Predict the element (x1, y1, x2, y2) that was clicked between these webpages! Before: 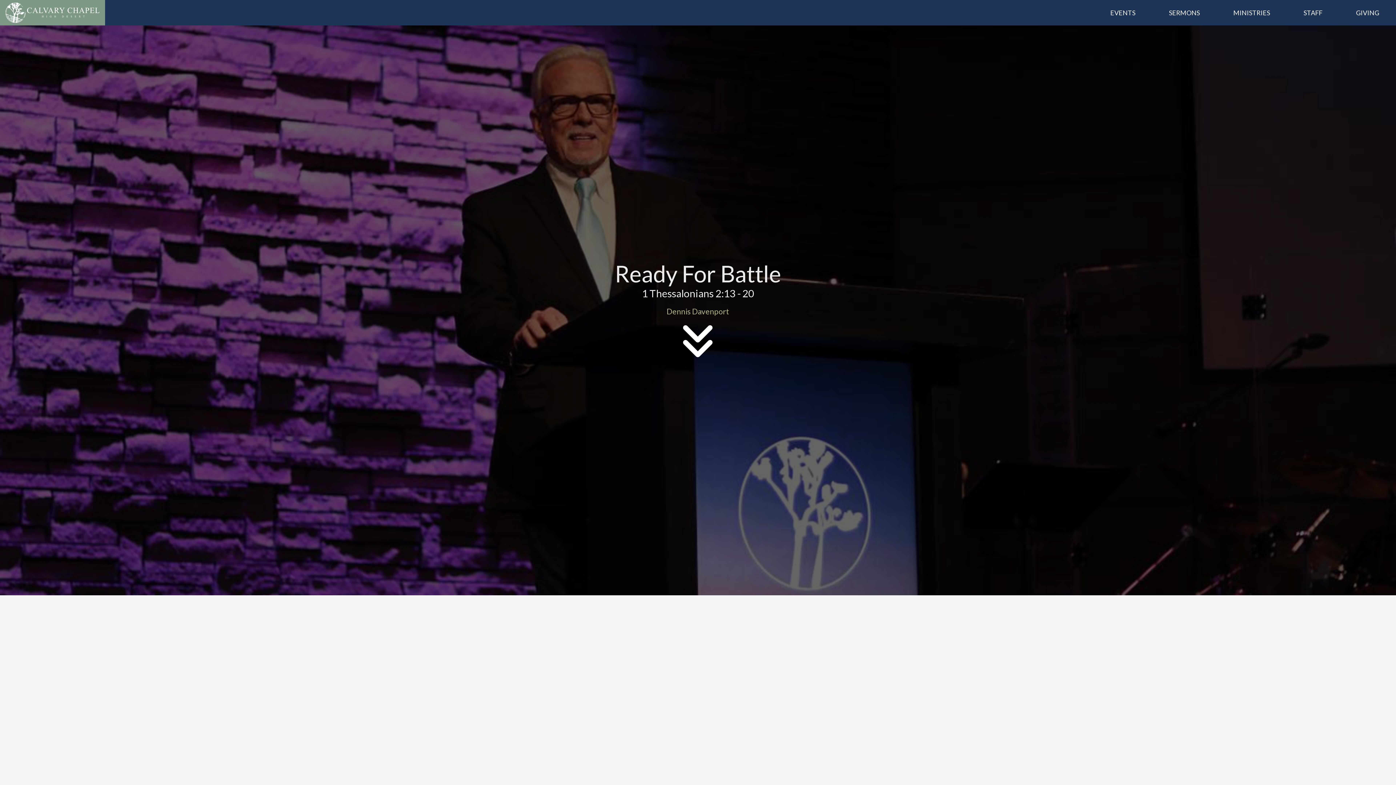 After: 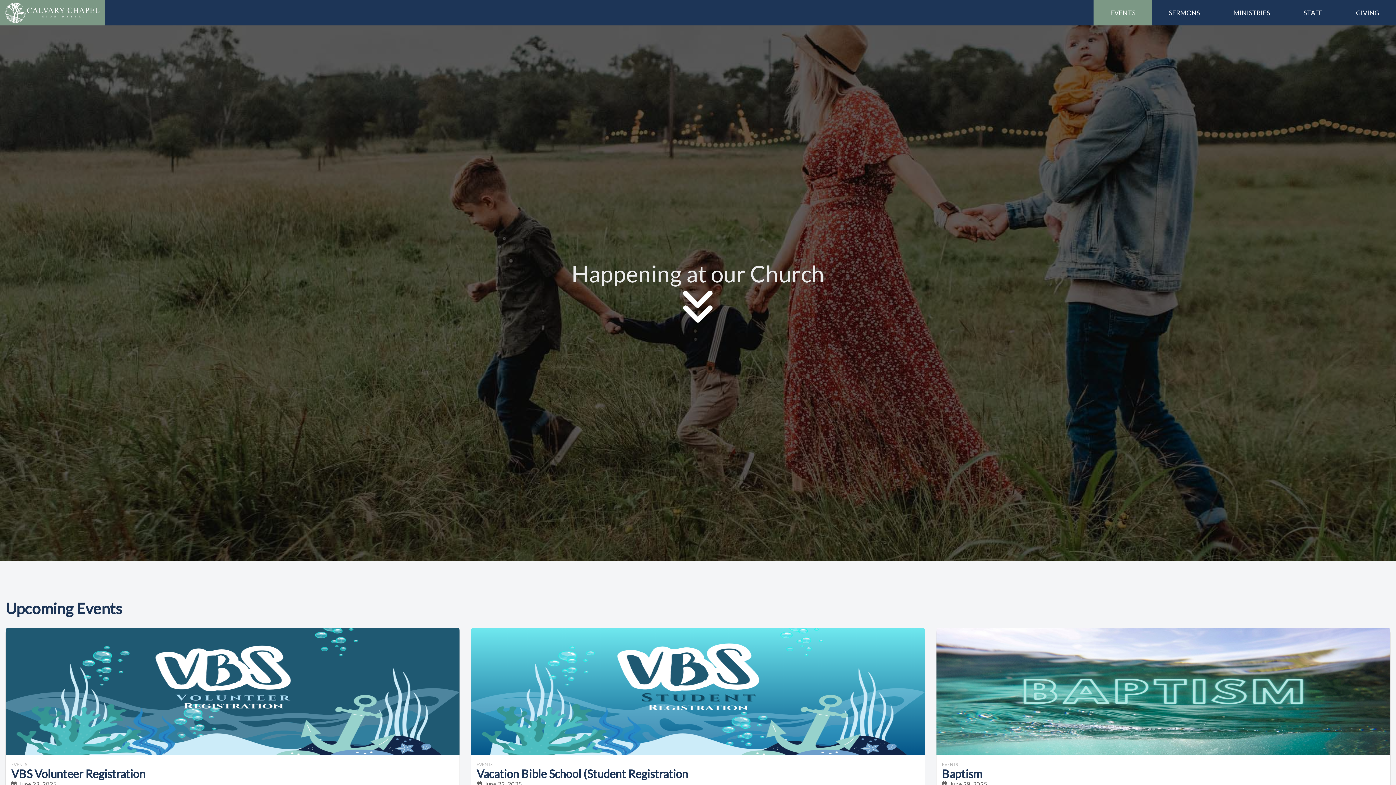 Action: label: EVENTS bbox: (1093, 0, 1152, 25)